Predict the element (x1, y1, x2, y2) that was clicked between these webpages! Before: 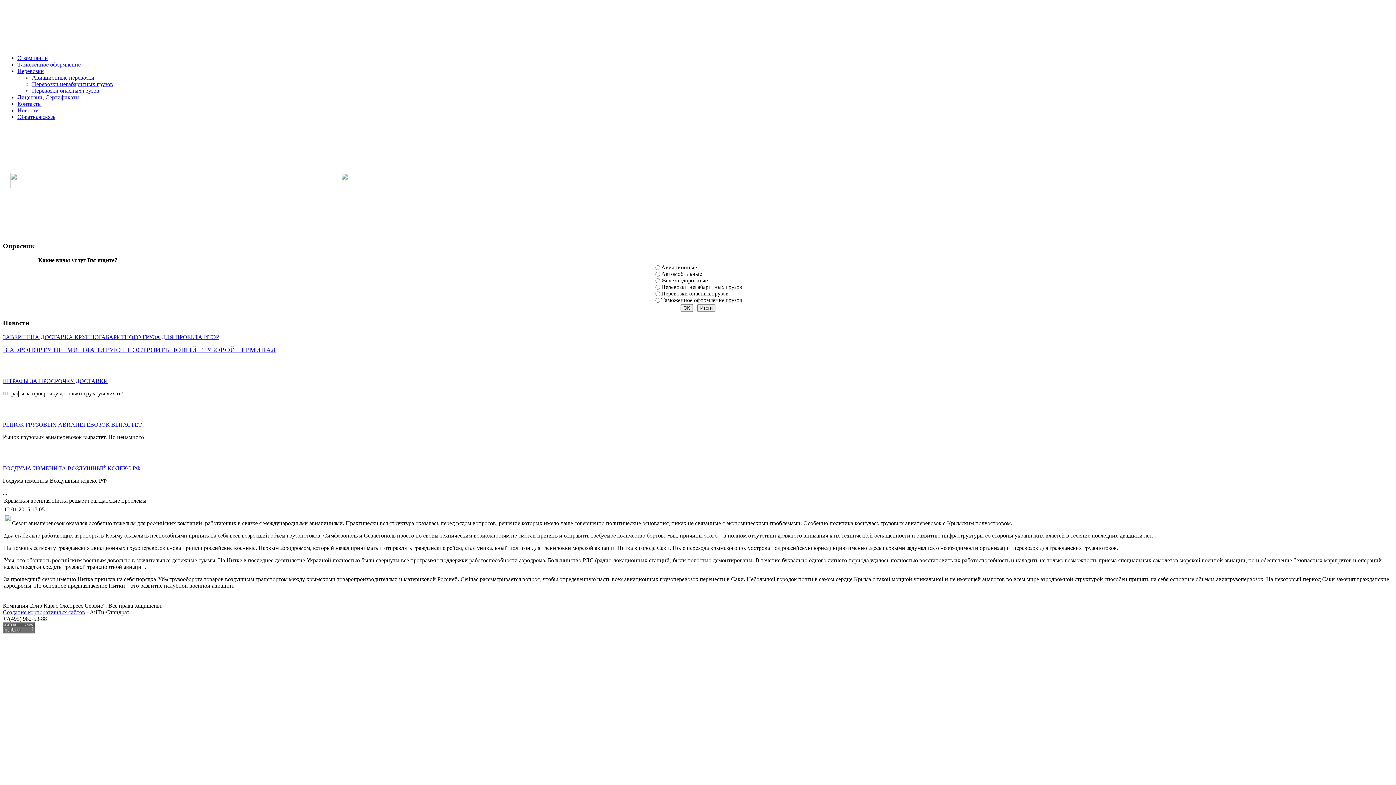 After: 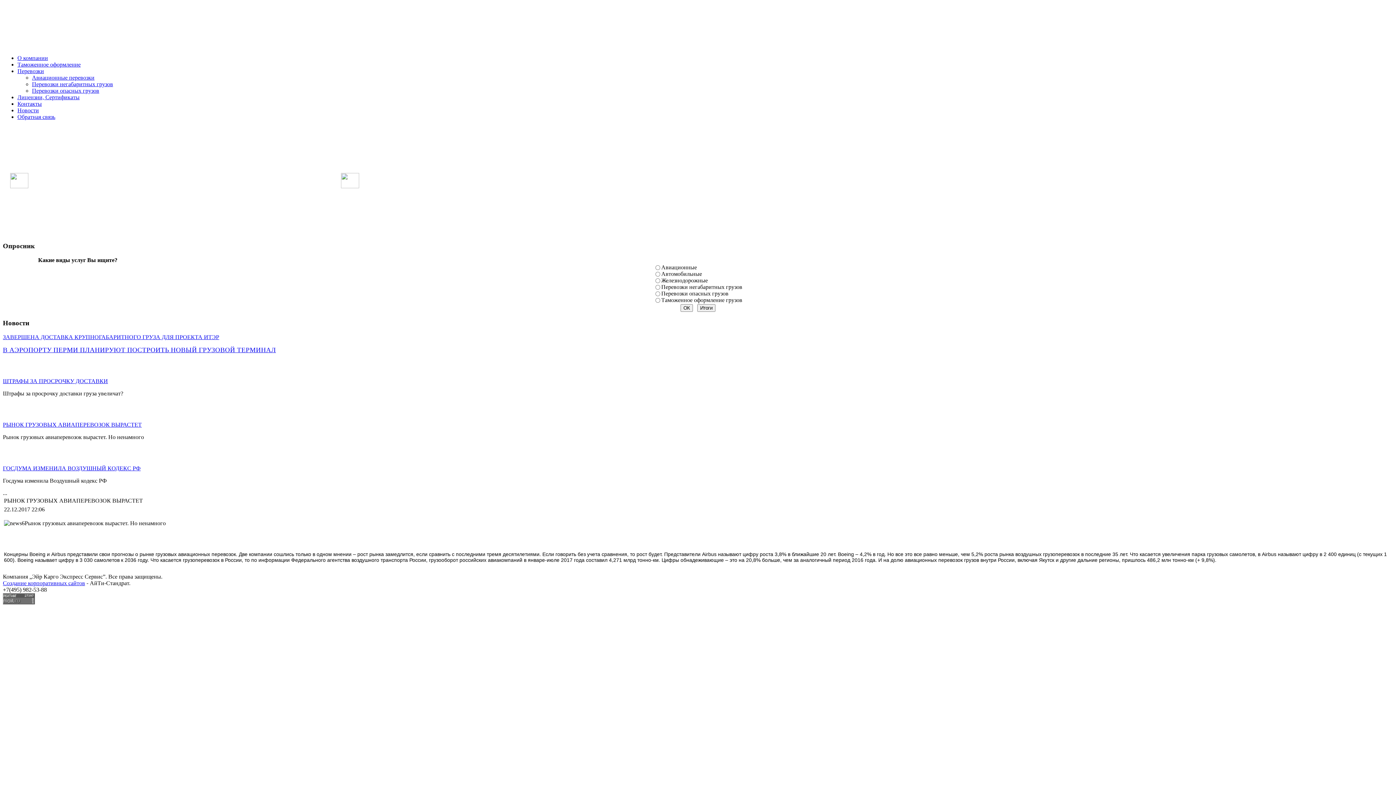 Action: bbox: (2, 421, 141, 427) label: РЫНОК ГРУЗОВЫХ АВИАПЕРЕВОЗОК ВЫРАСТЕТ